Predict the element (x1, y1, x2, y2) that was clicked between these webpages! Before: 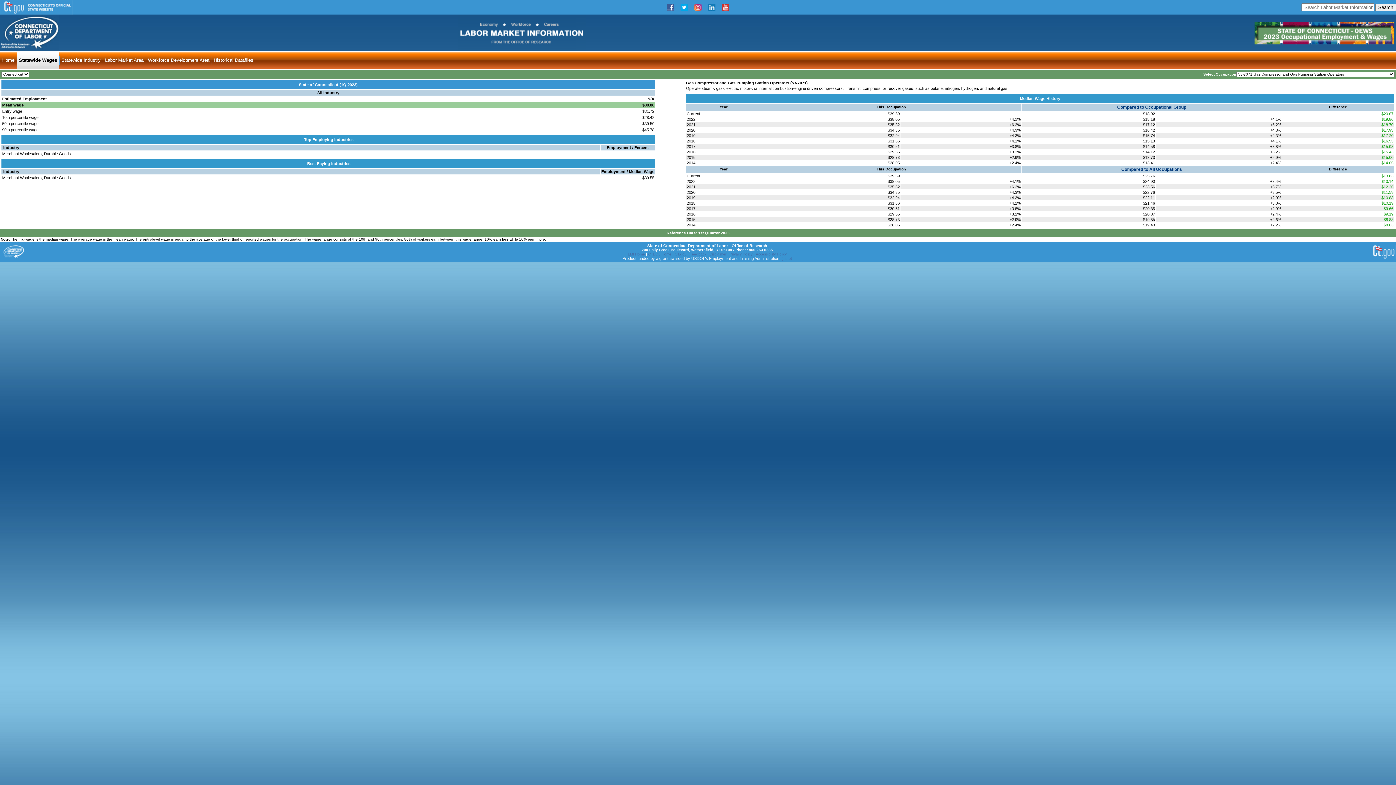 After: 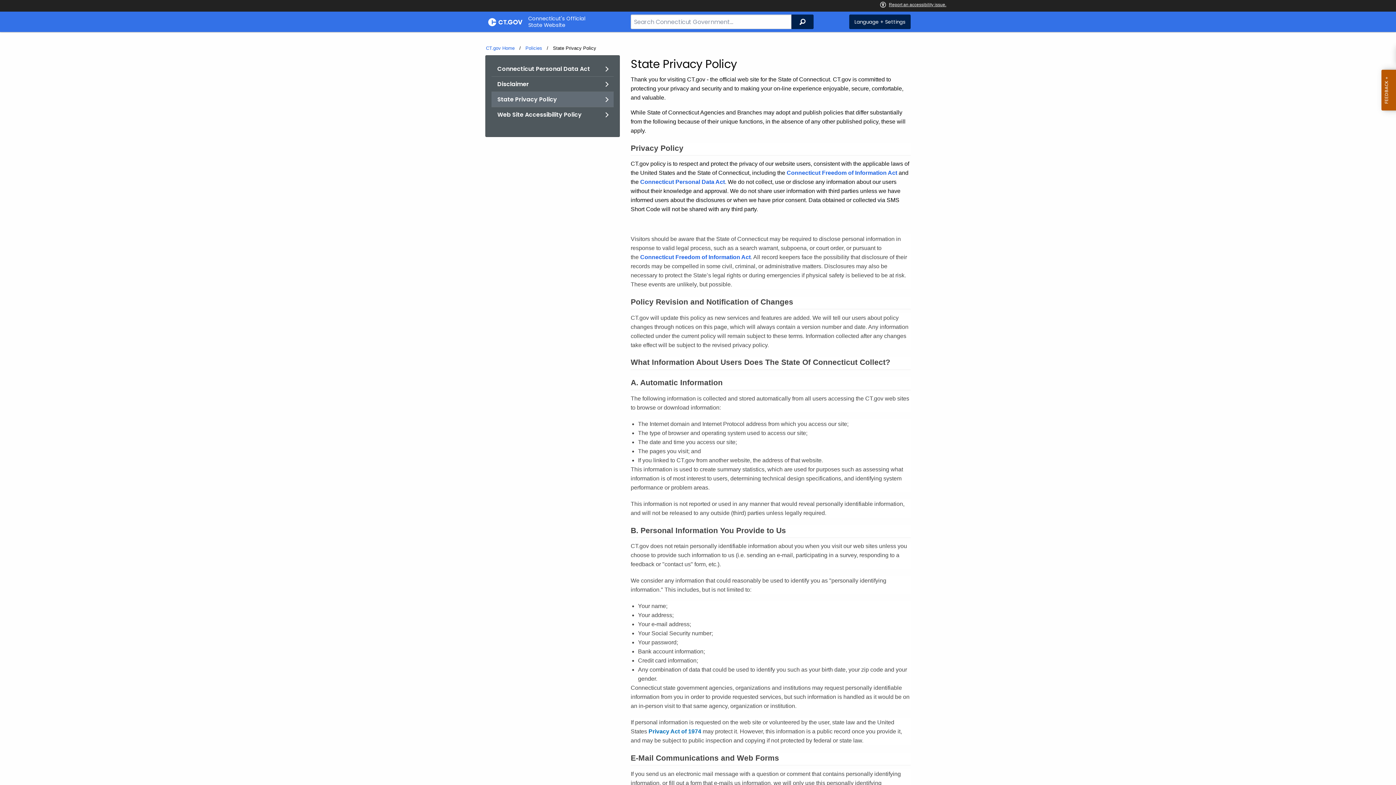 Action: bbox: (729, 252, 752, 256) label: Privacy Policy